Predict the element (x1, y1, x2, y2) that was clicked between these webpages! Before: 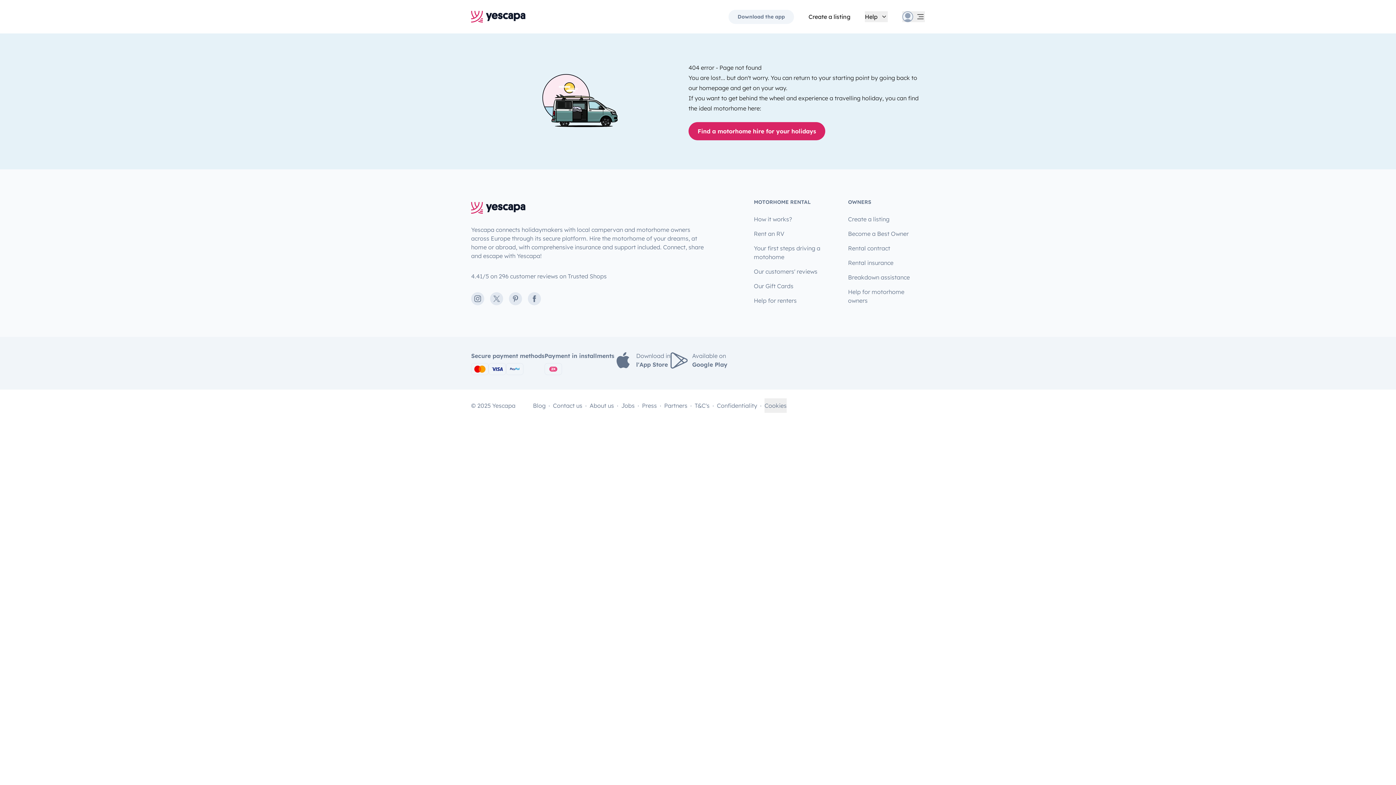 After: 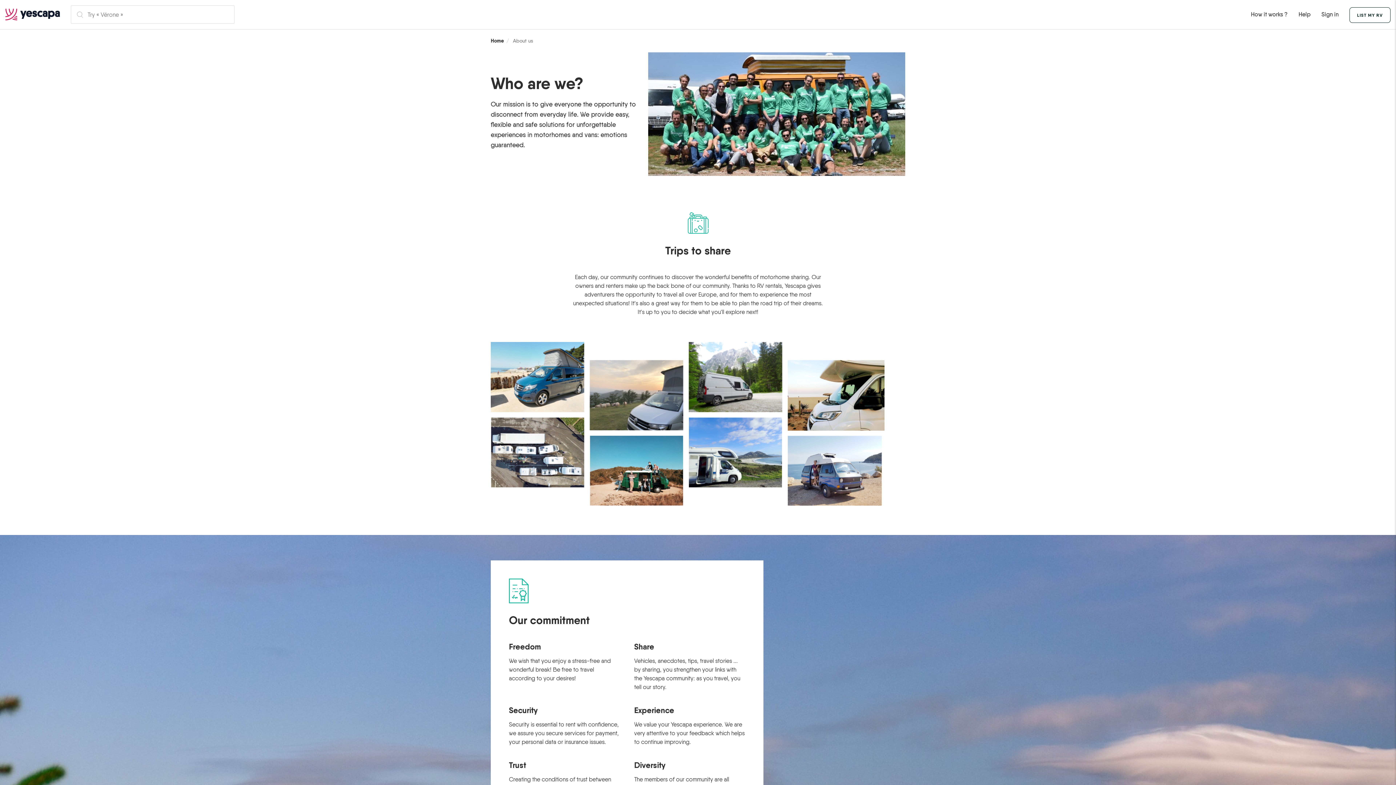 Action: label: About us bbox: (589, 398, 614, 412)